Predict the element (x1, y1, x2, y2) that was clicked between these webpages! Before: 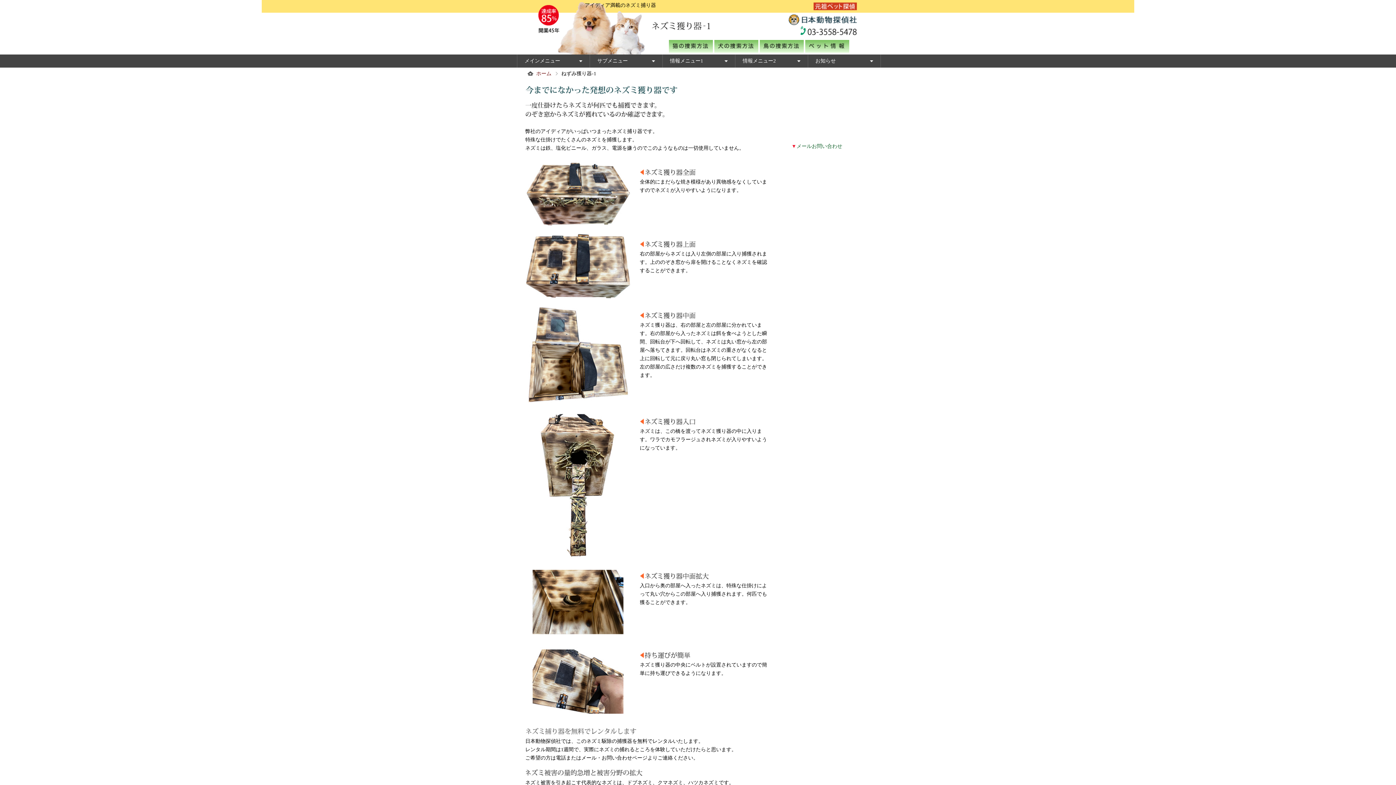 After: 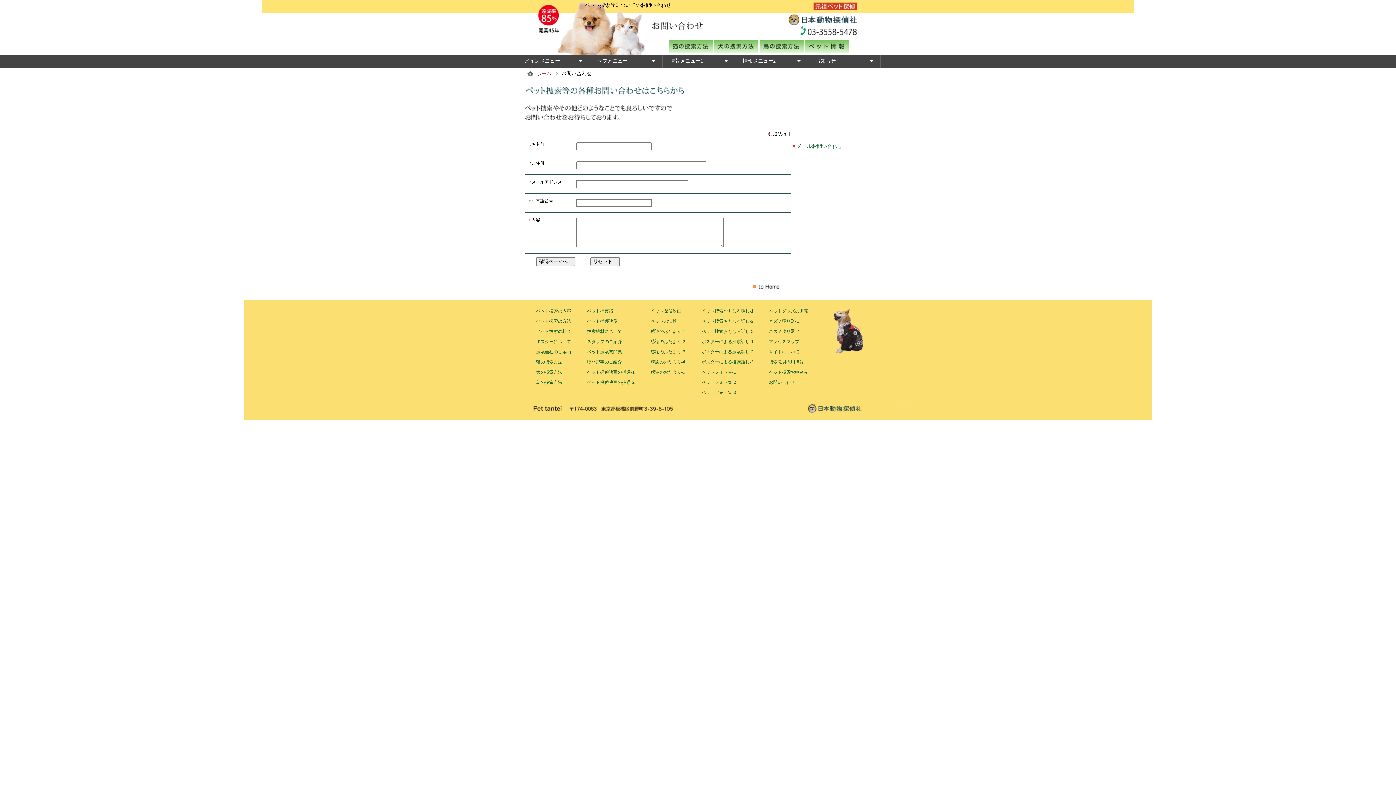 Action: bbox: (790, 104, 873, 120)